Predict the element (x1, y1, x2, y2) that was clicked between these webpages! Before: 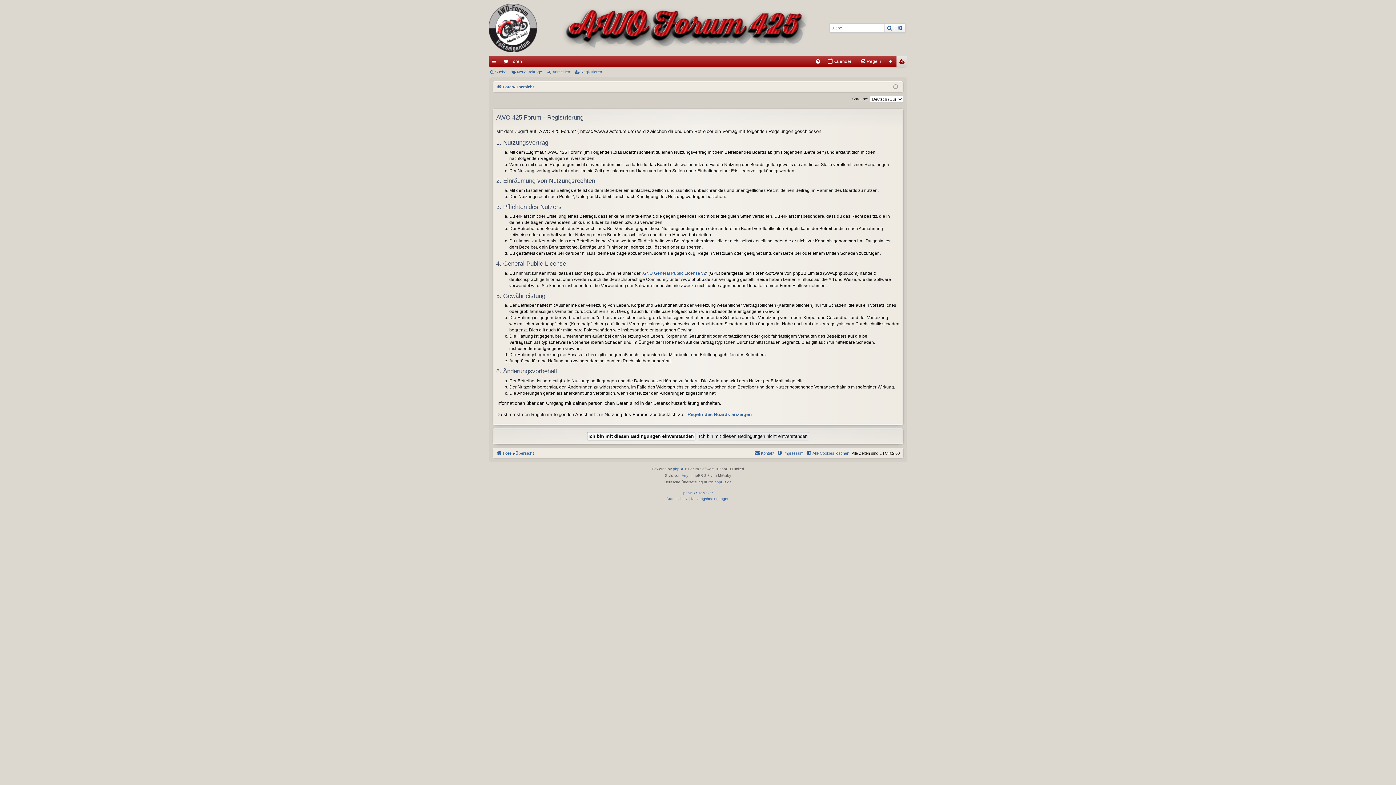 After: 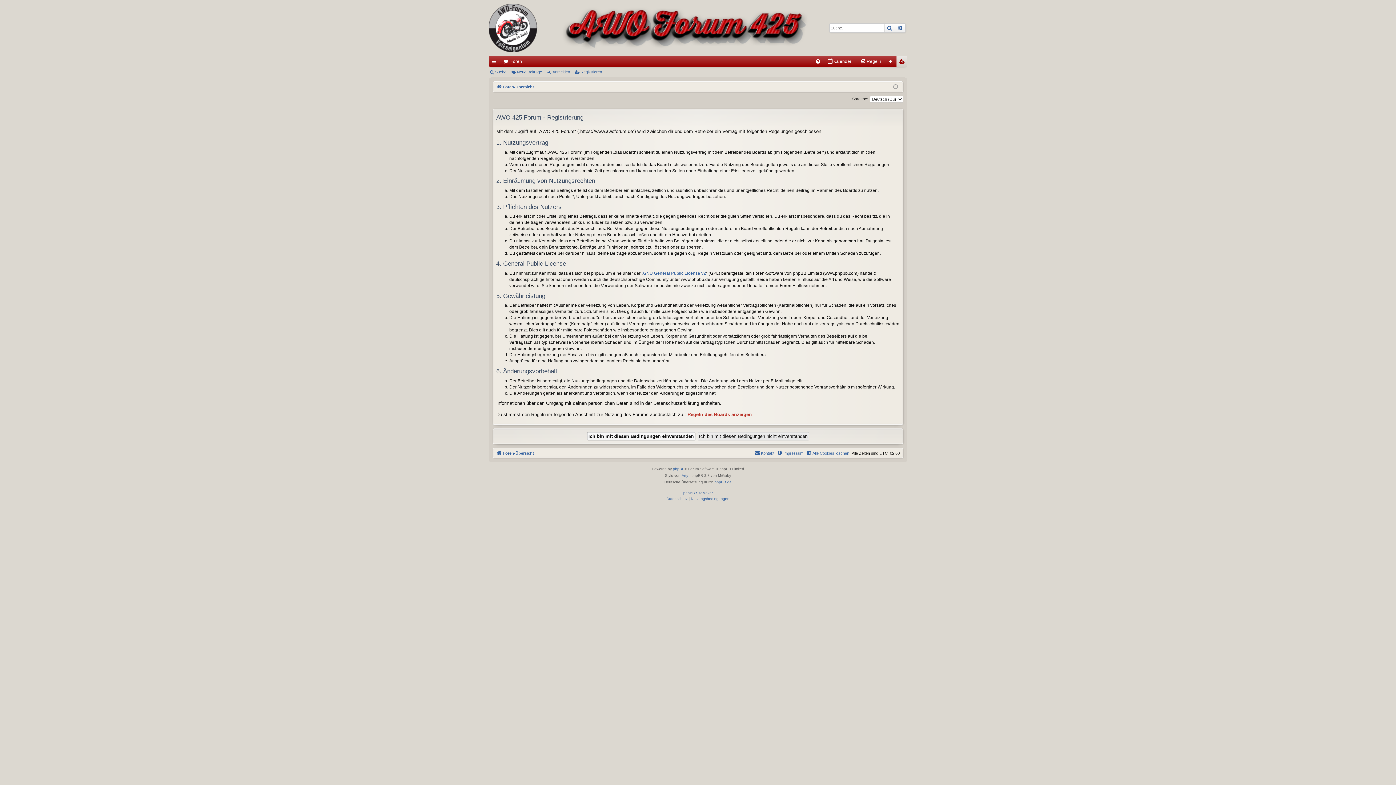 Action: label: Regeln des Boards anzeigen bbox: (687, 411, 752, 418)